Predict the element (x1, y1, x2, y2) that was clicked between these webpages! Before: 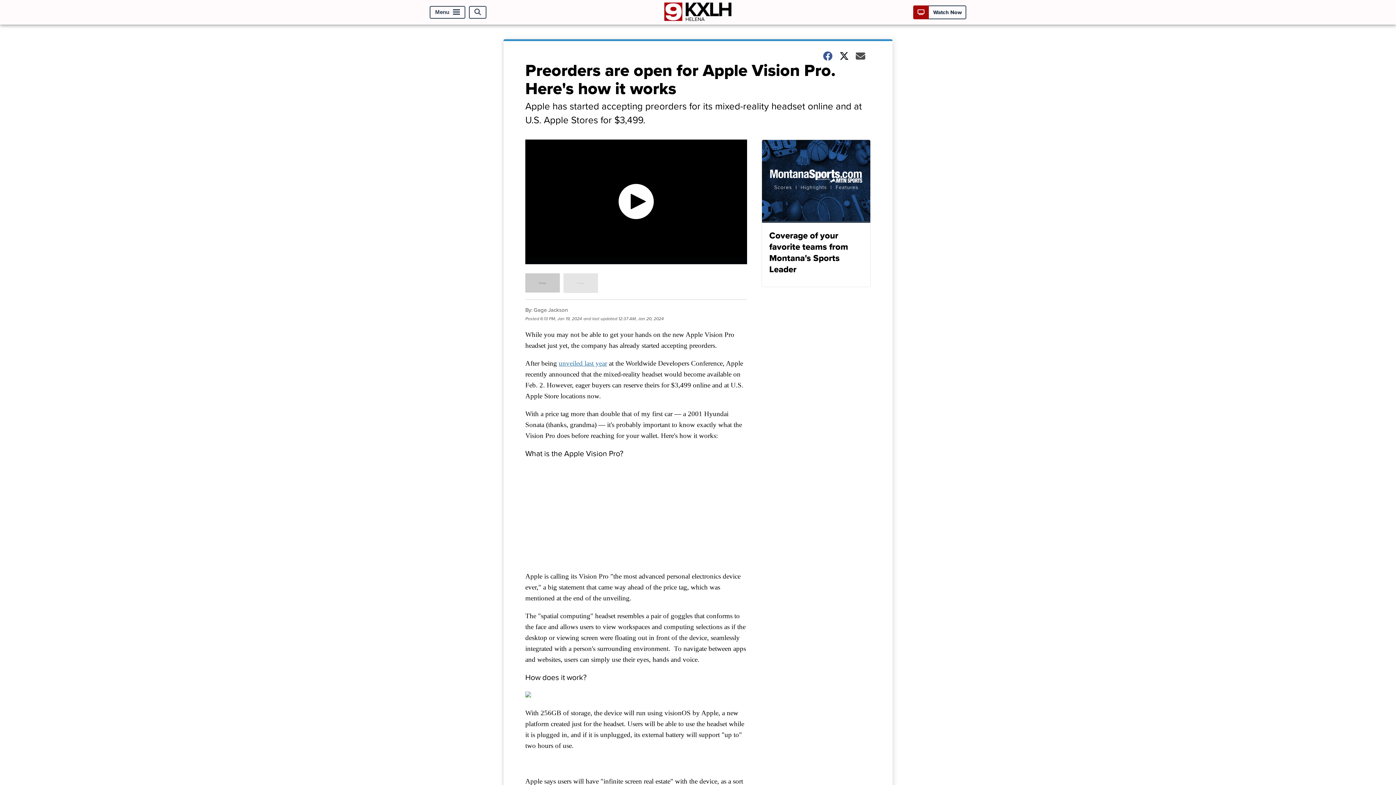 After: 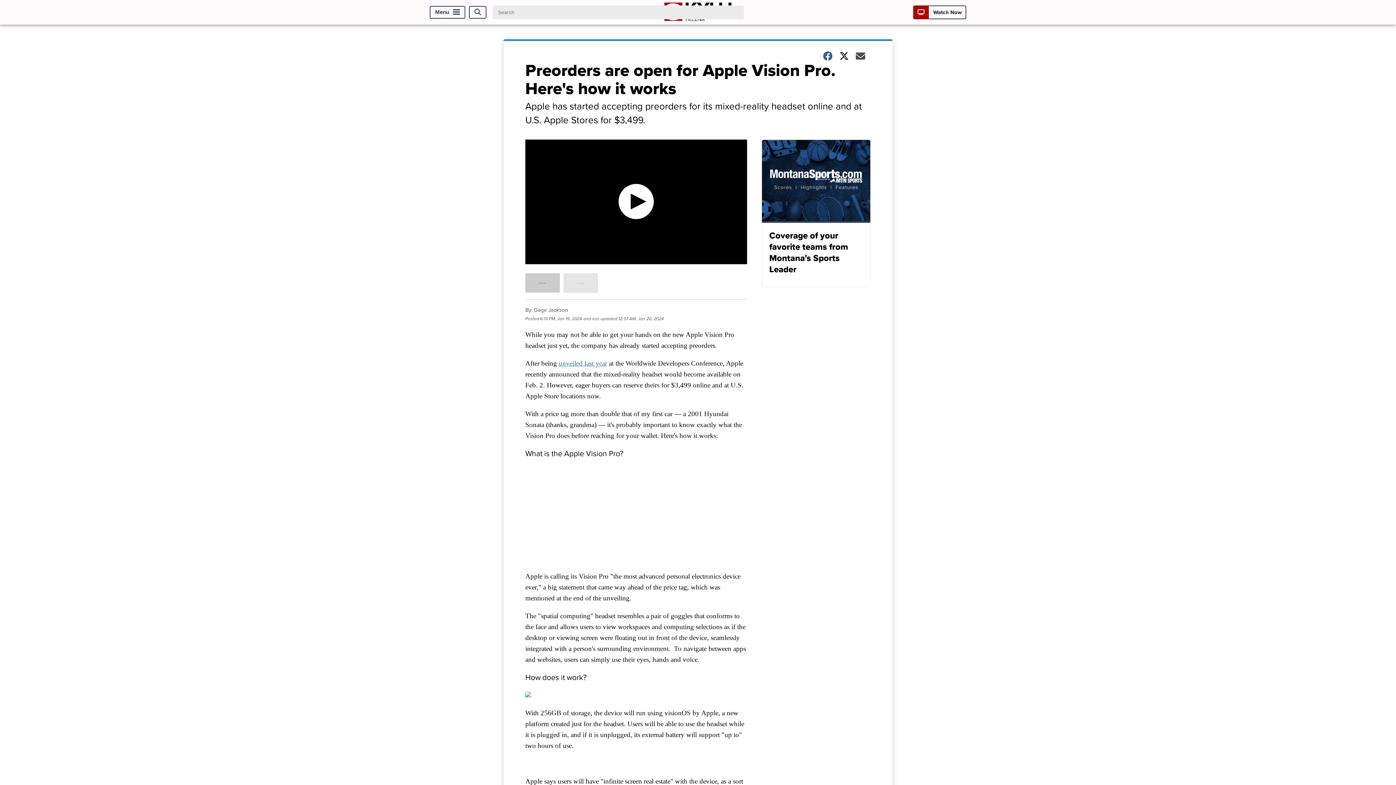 Action: bbox: (469, 5, 486, 18) label: Open Search